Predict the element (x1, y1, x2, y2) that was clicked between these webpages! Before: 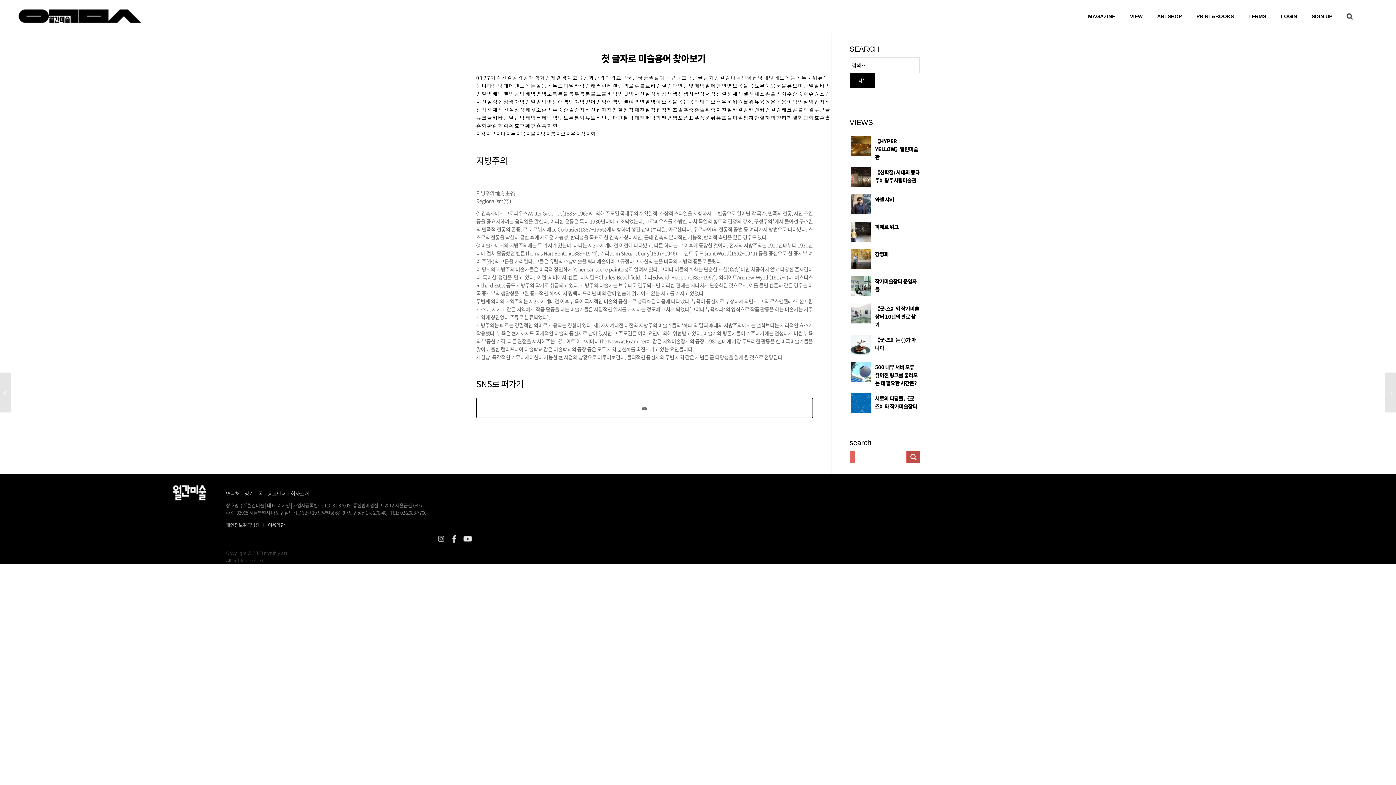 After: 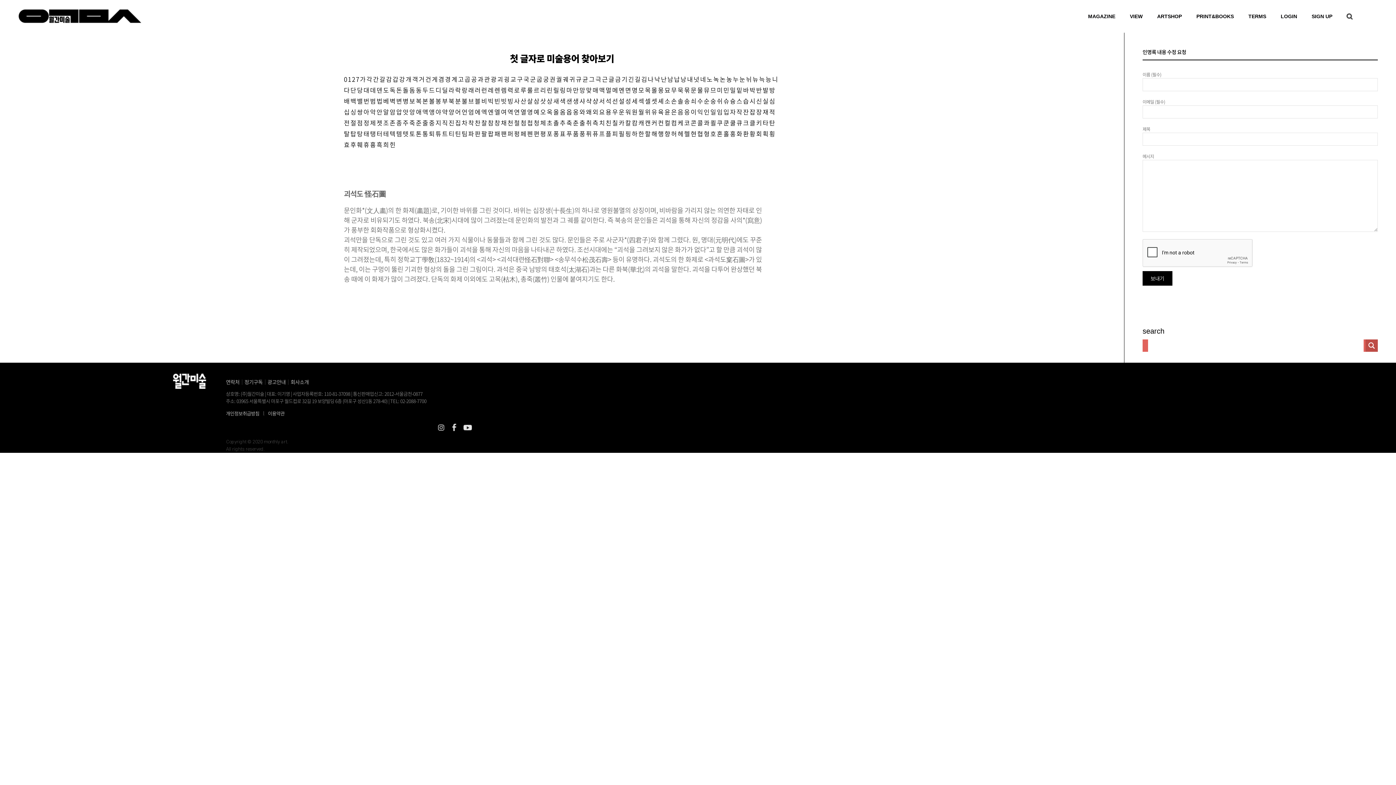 Action: label: 괴 bbox: (605, 74, 610, 81)